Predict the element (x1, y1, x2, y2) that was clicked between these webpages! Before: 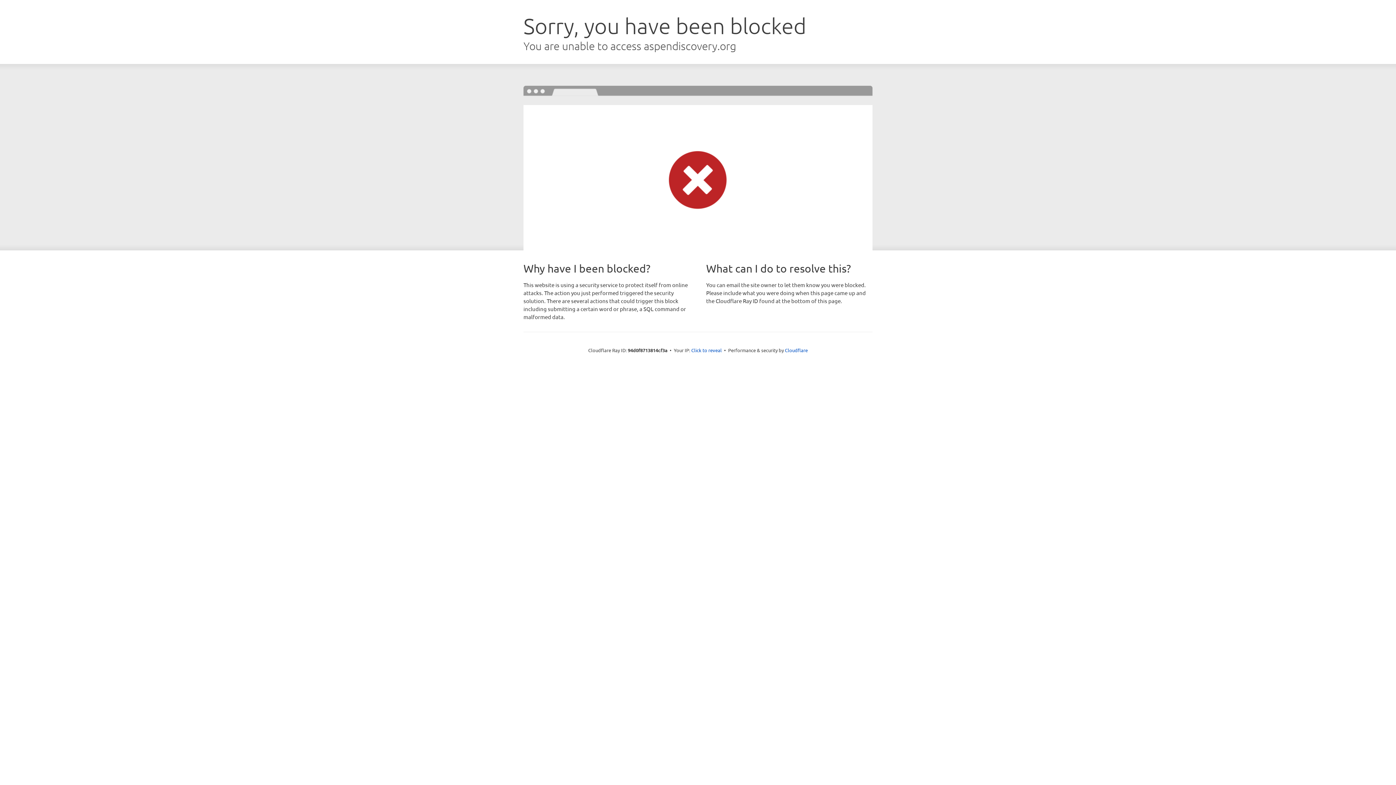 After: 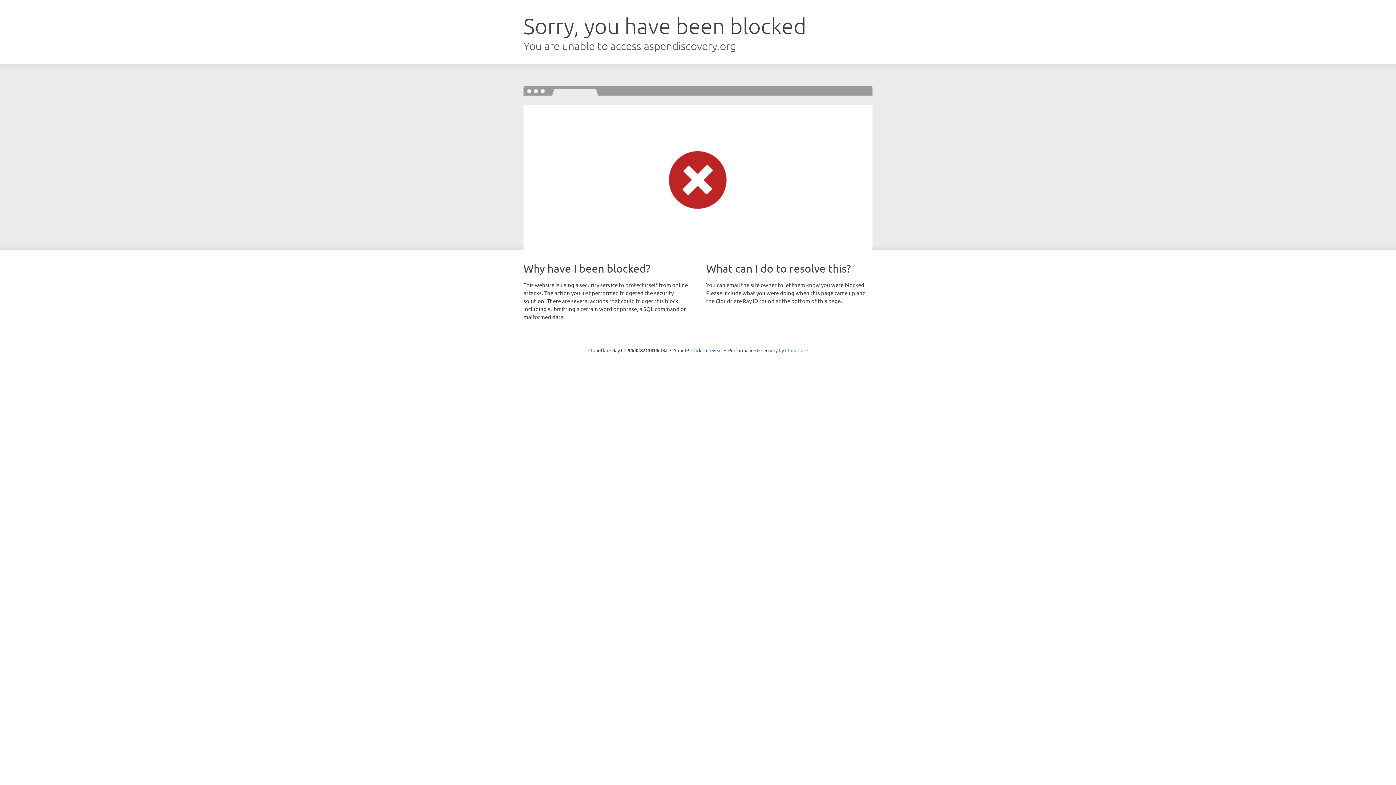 Action: bbox: (785, 347, 808, 353) label: Cloudflare